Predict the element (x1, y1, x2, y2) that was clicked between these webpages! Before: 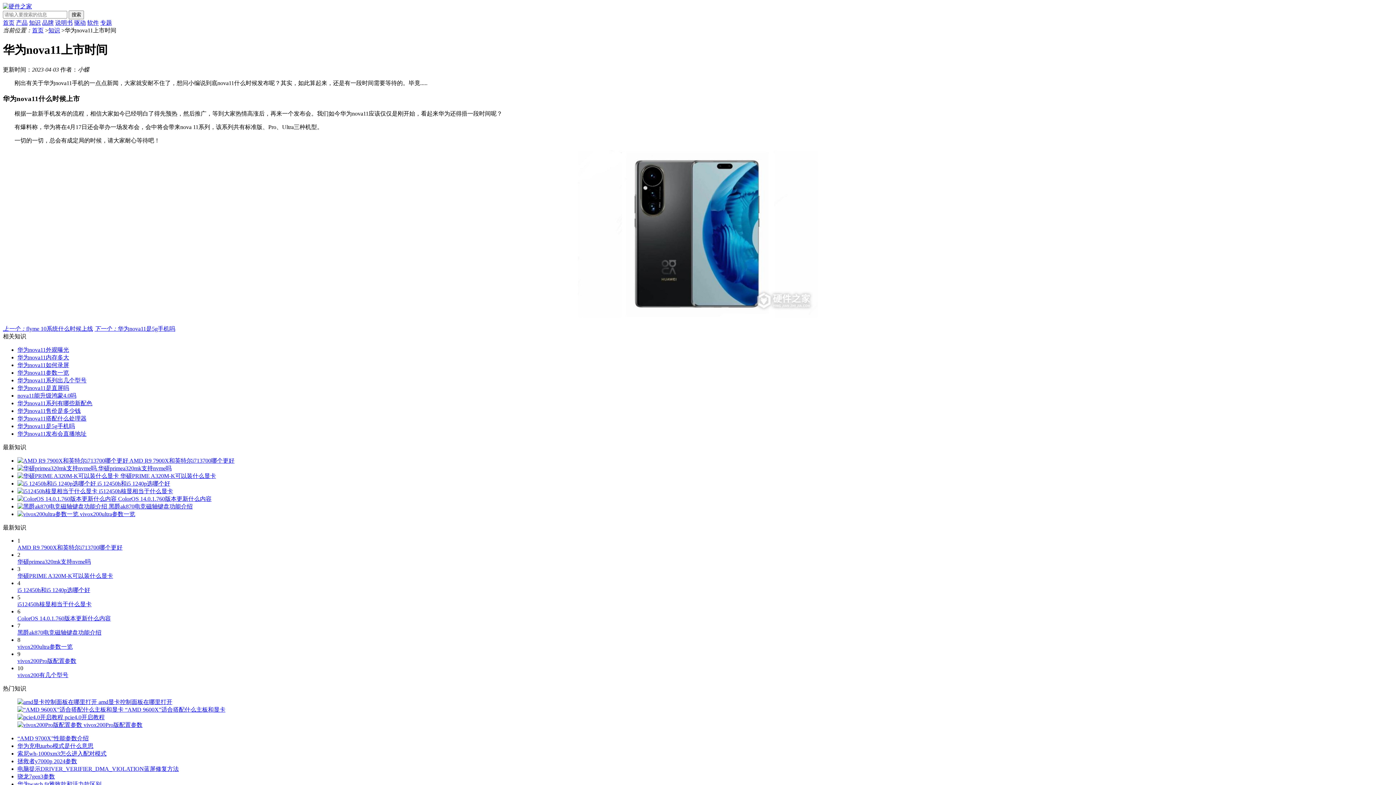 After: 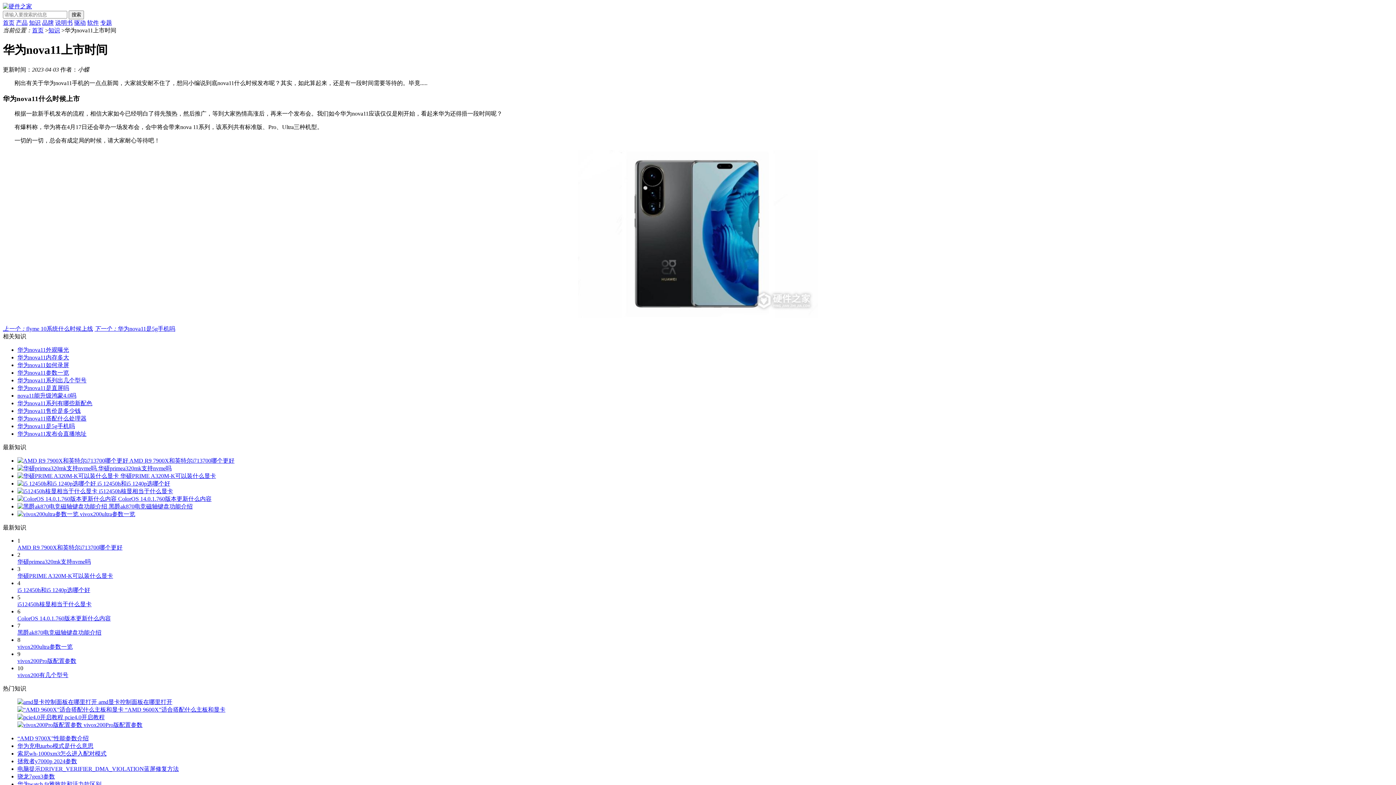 Action: label: 拯救者y7000p 2024参数 bbox: (17, 758, 77, 764)